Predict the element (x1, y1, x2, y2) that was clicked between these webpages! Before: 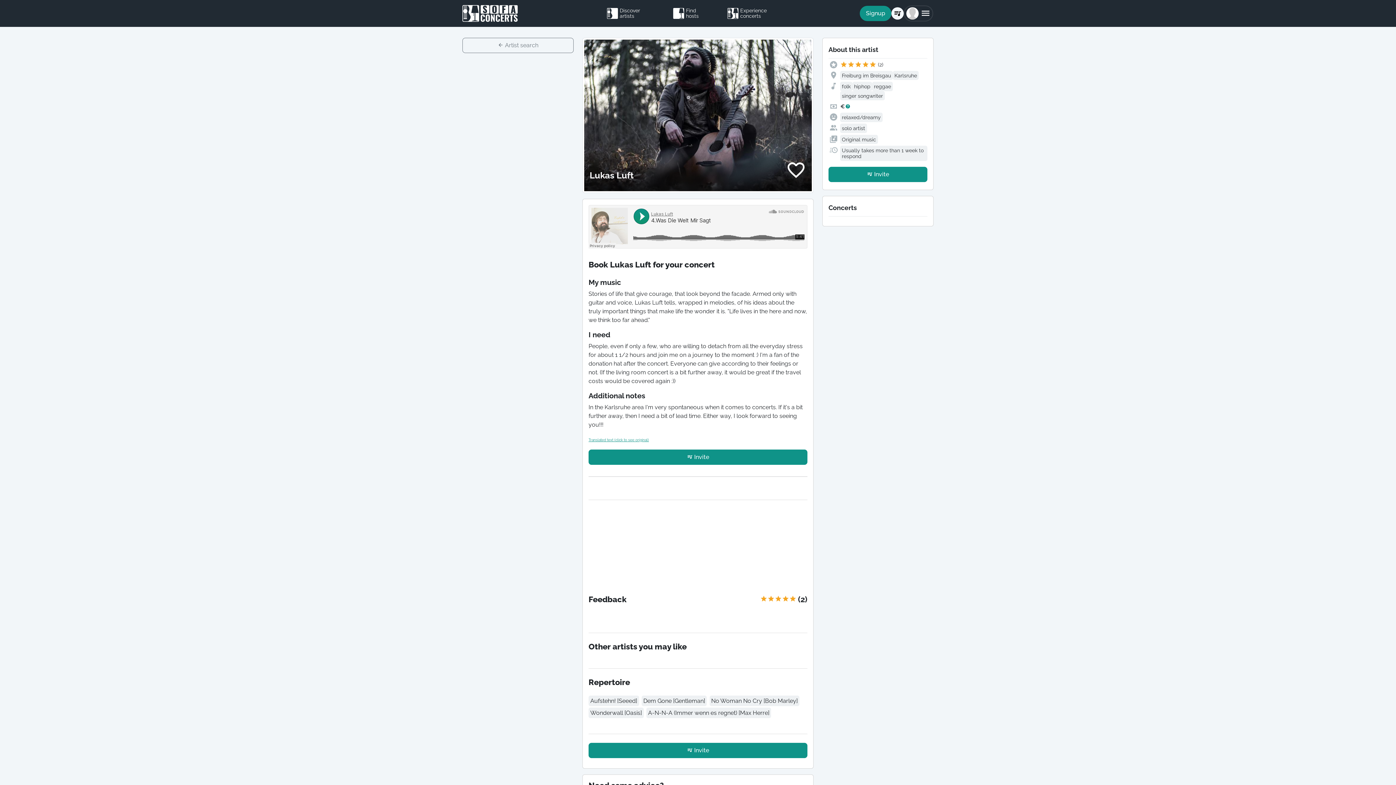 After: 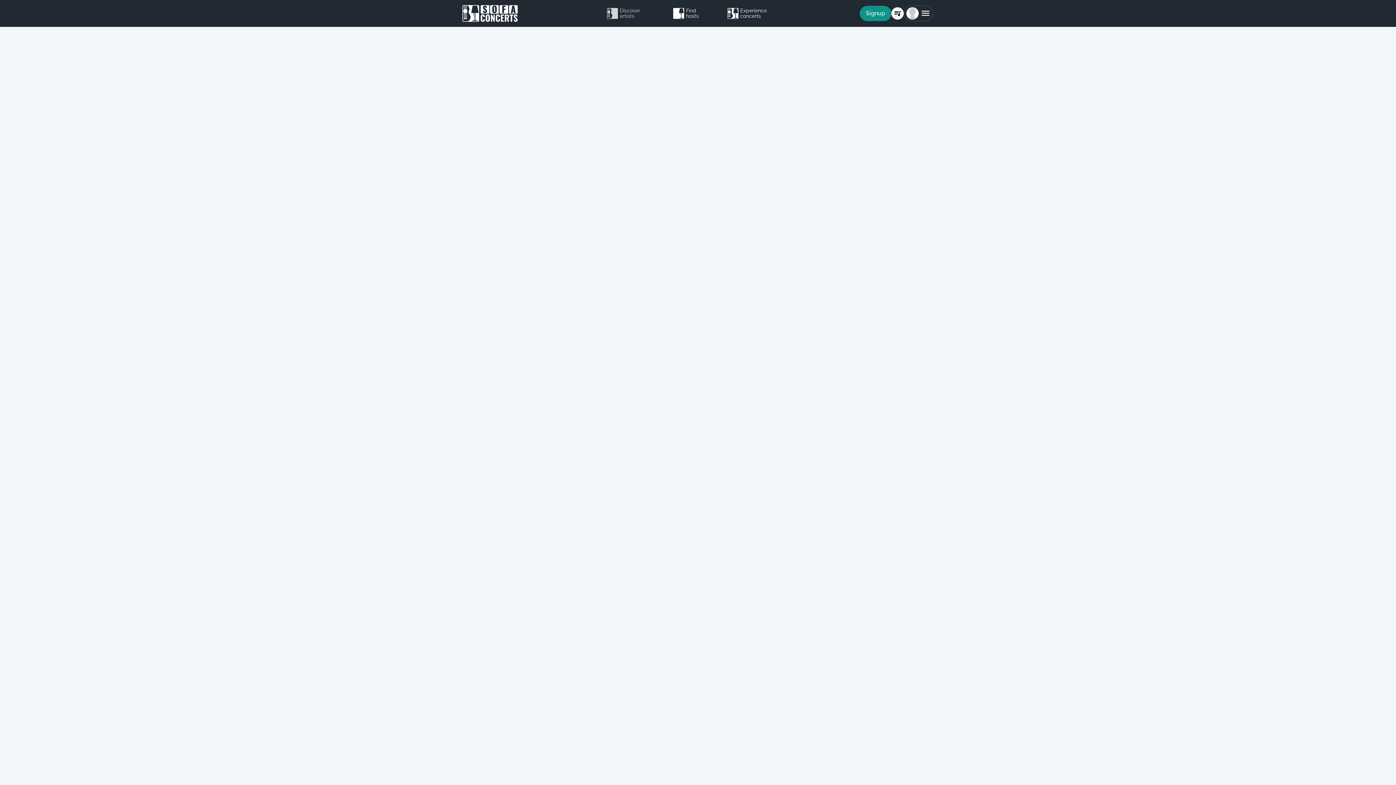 Action: bbox: (607, 5, 656, 21) label: Discover artists